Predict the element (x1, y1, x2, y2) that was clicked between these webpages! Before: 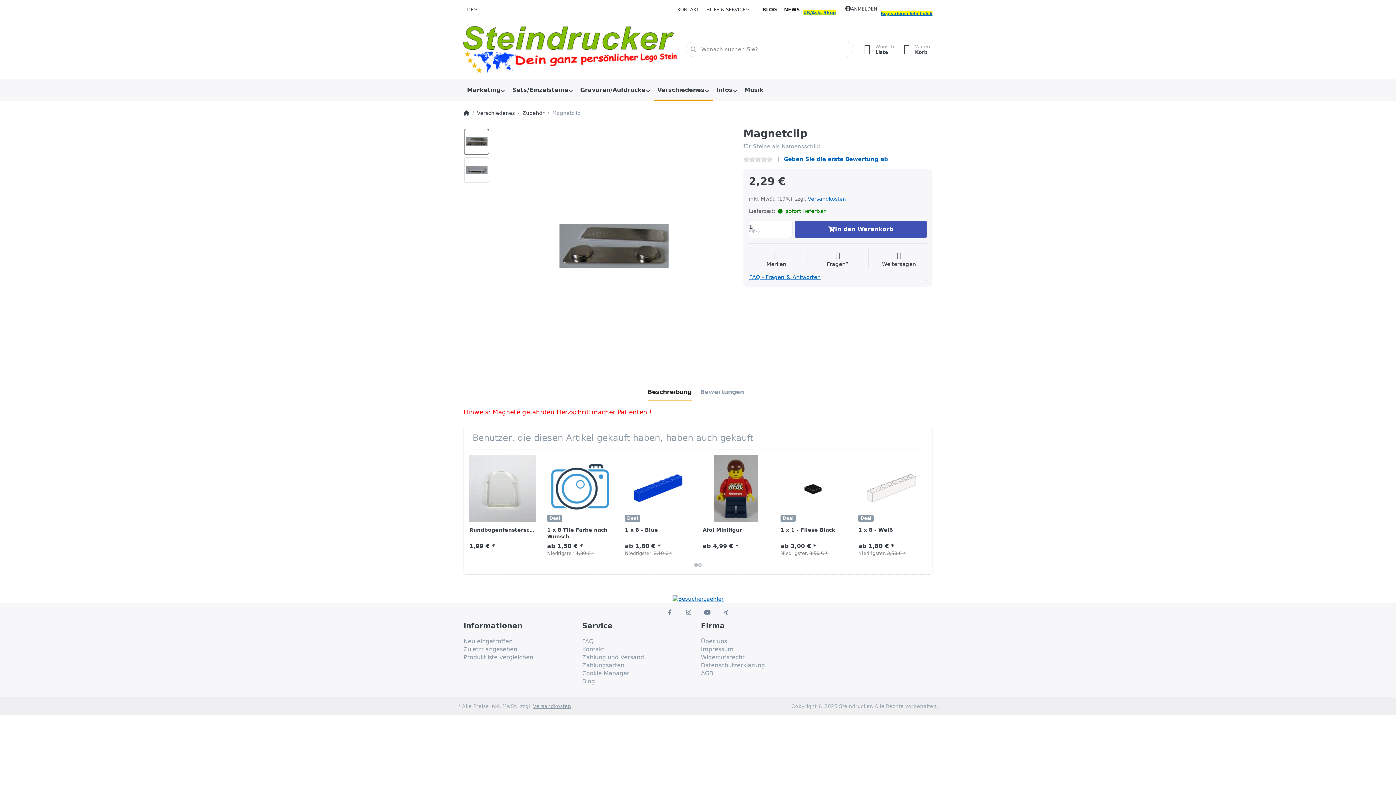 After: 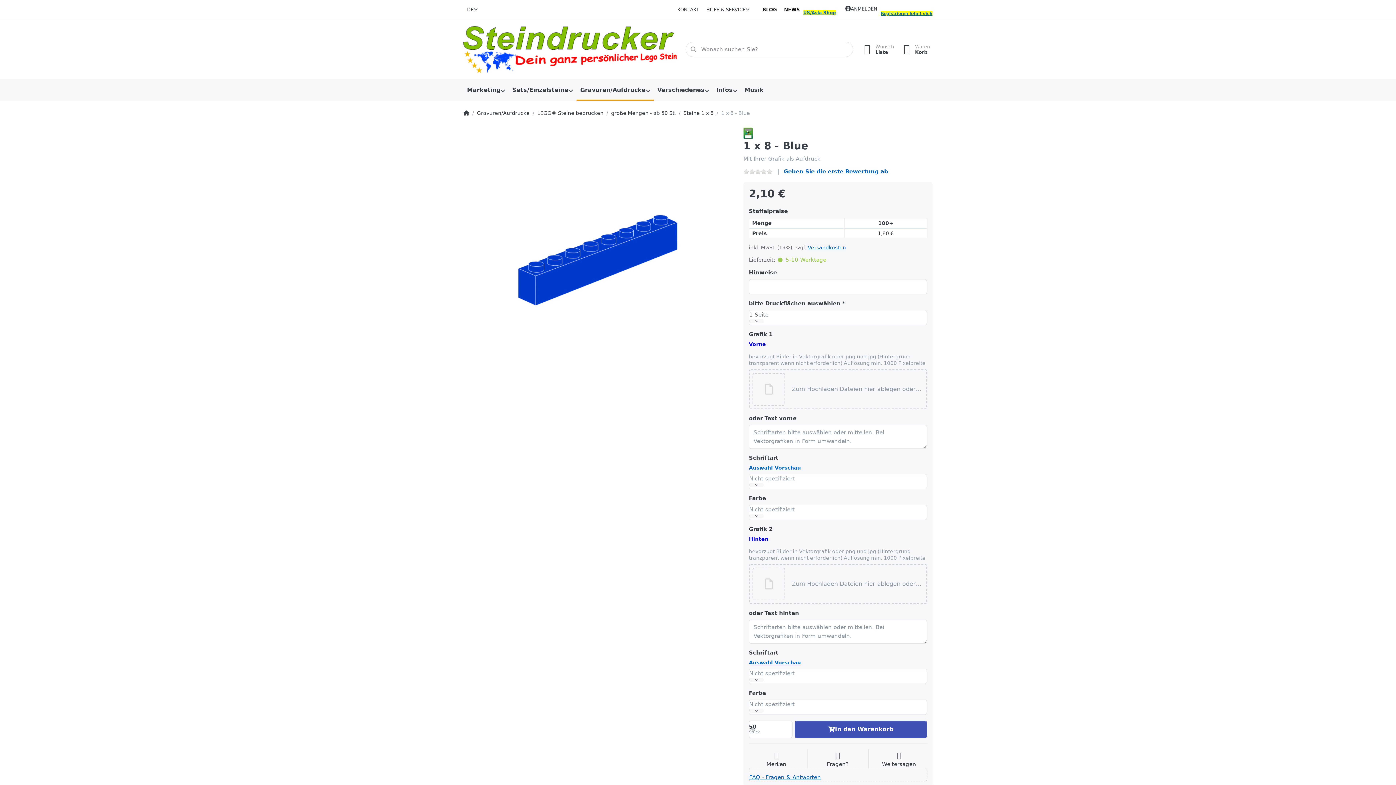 Action: label: 1 x 8 - Blue bbox: (625, 527, 658, 533)